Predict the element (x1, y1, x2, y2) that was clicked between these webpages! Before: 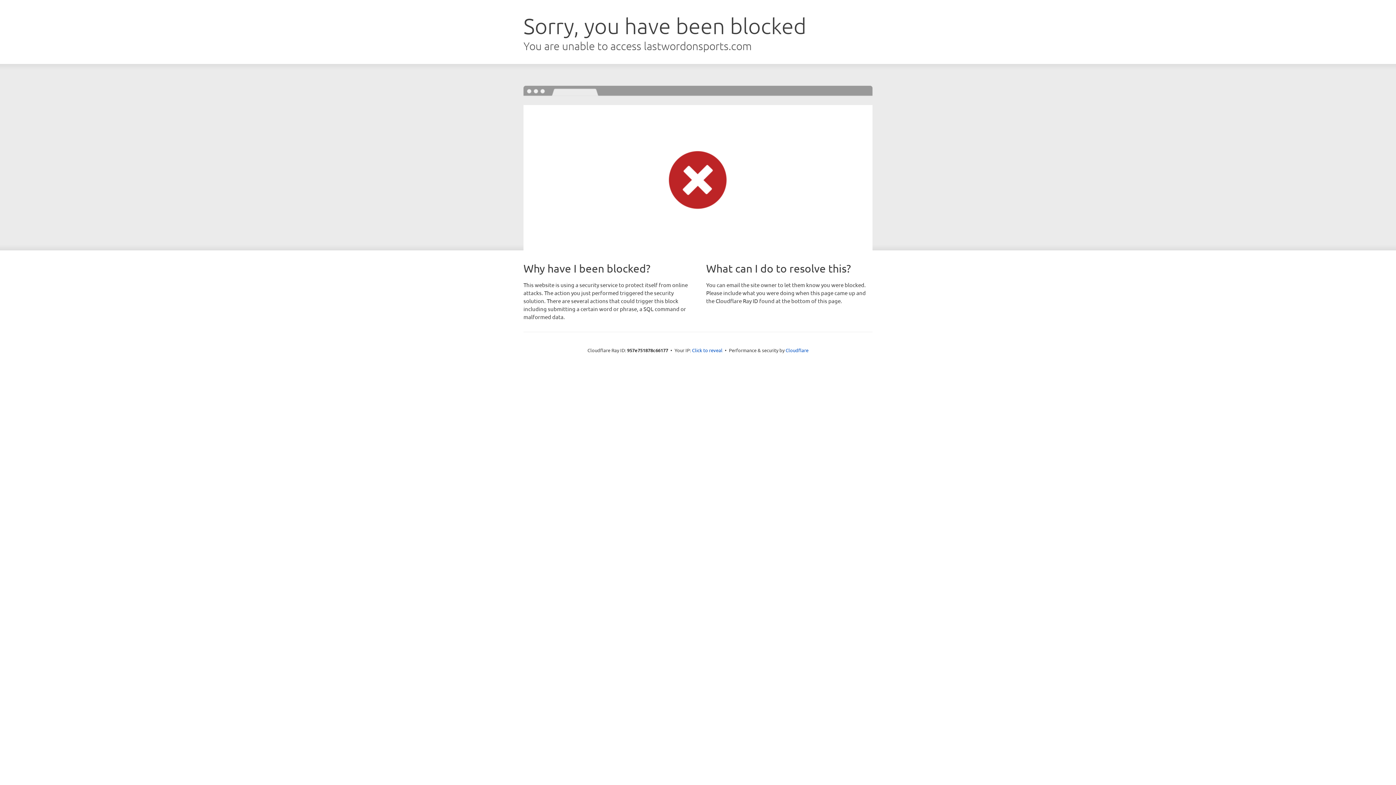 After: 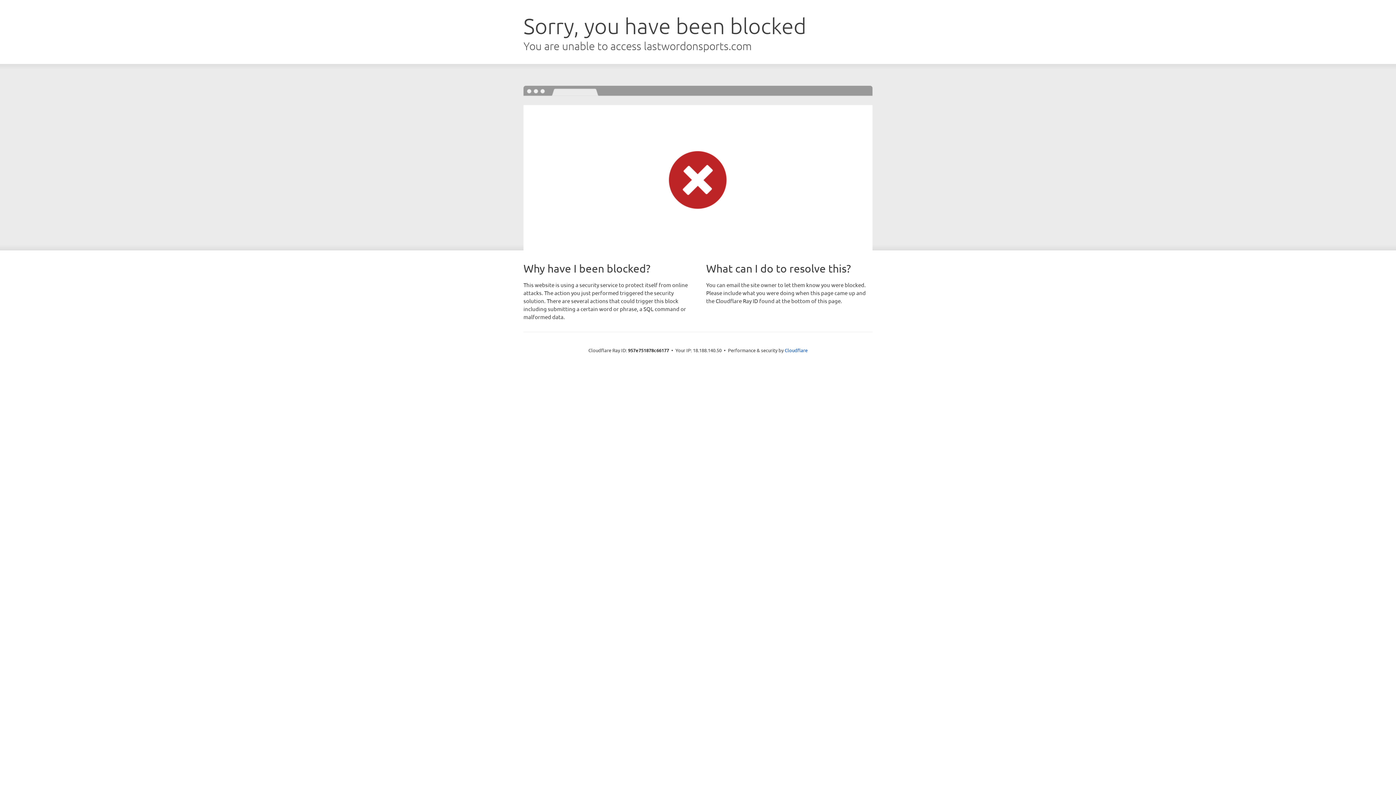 Action: label: Click to reveal bbox: (692, 346, 722, 353)